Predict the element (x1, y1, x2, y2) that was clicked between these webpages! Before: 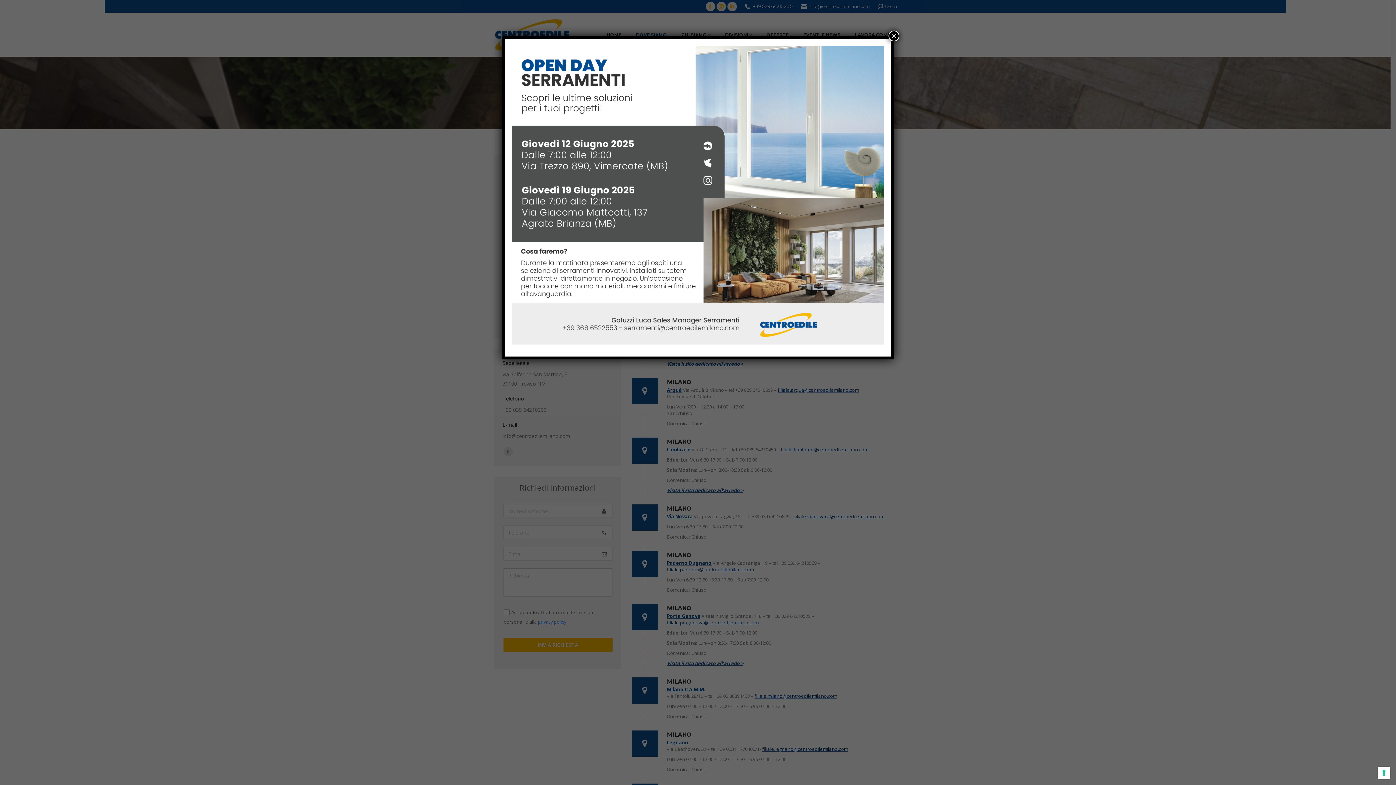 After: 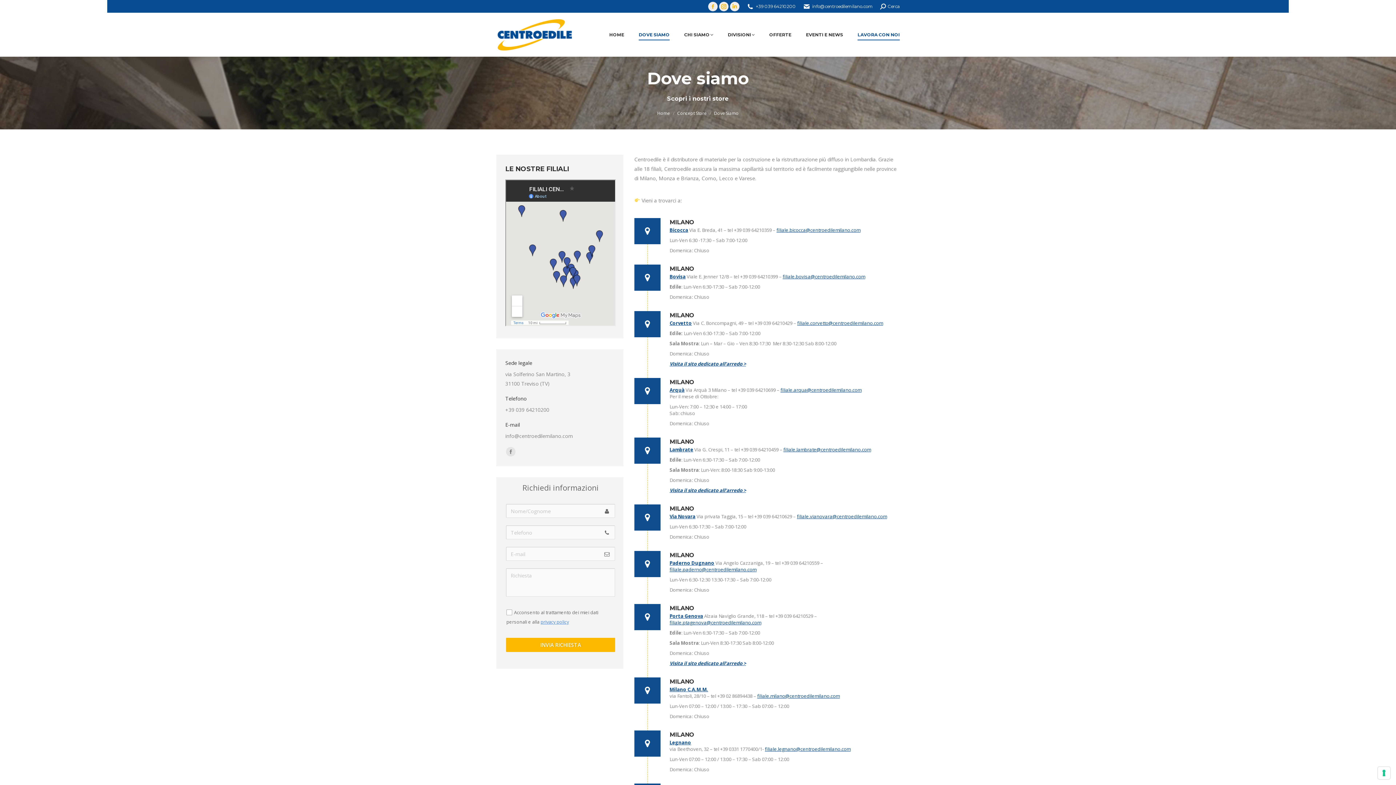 Action: bbox: (888, 30, 899, 41) label: Chiudi